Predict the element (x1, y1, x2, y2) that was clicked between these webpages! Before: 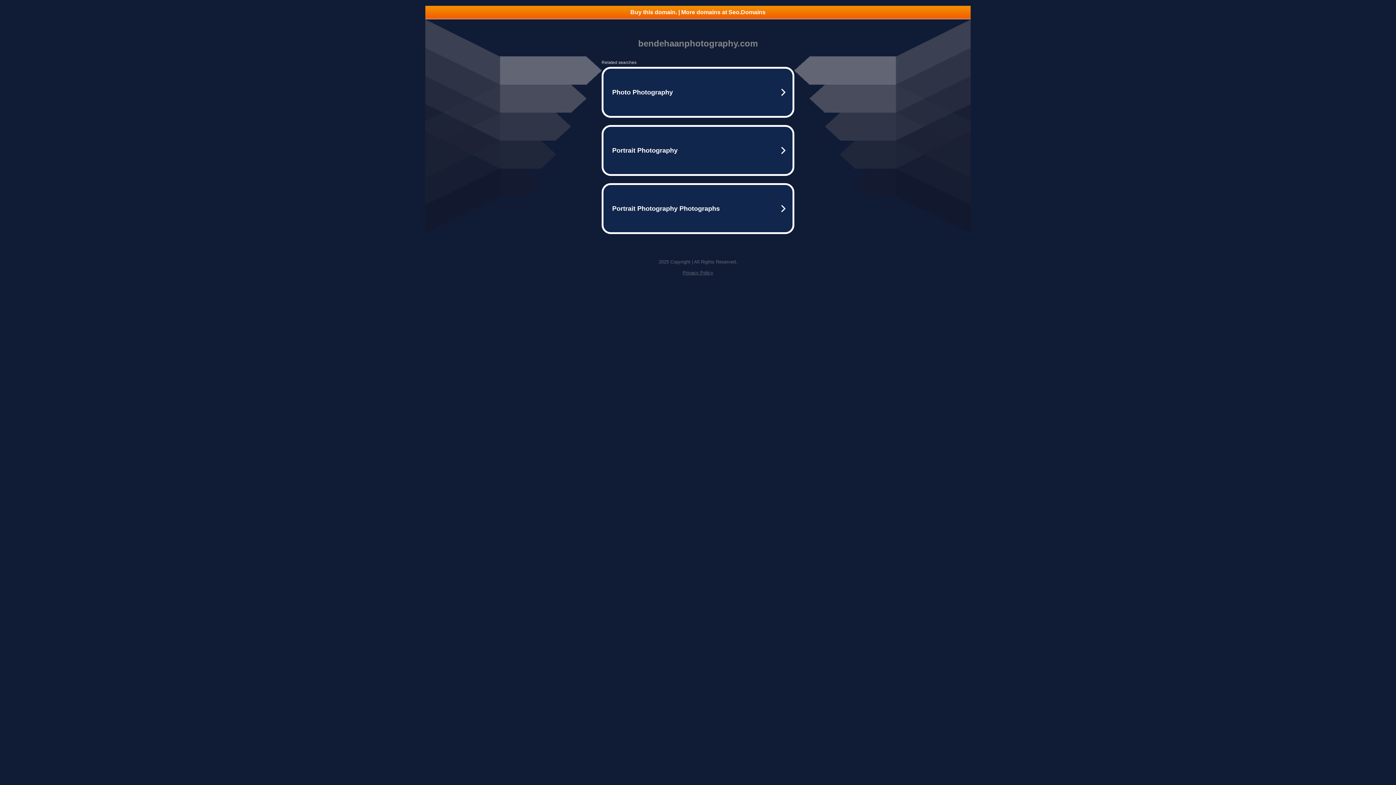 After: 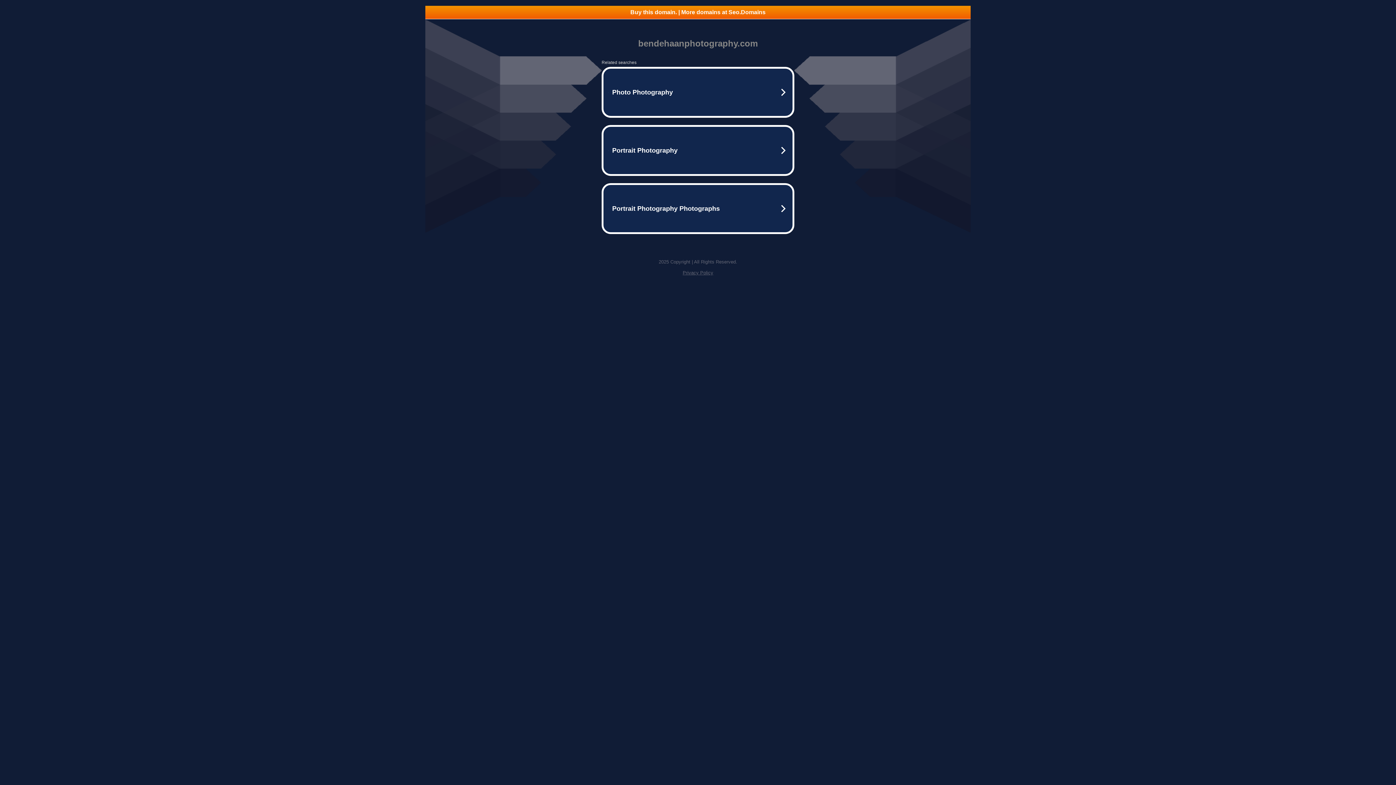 Action: bbox: (682, 270, 713, 275) label: Privacy Policy